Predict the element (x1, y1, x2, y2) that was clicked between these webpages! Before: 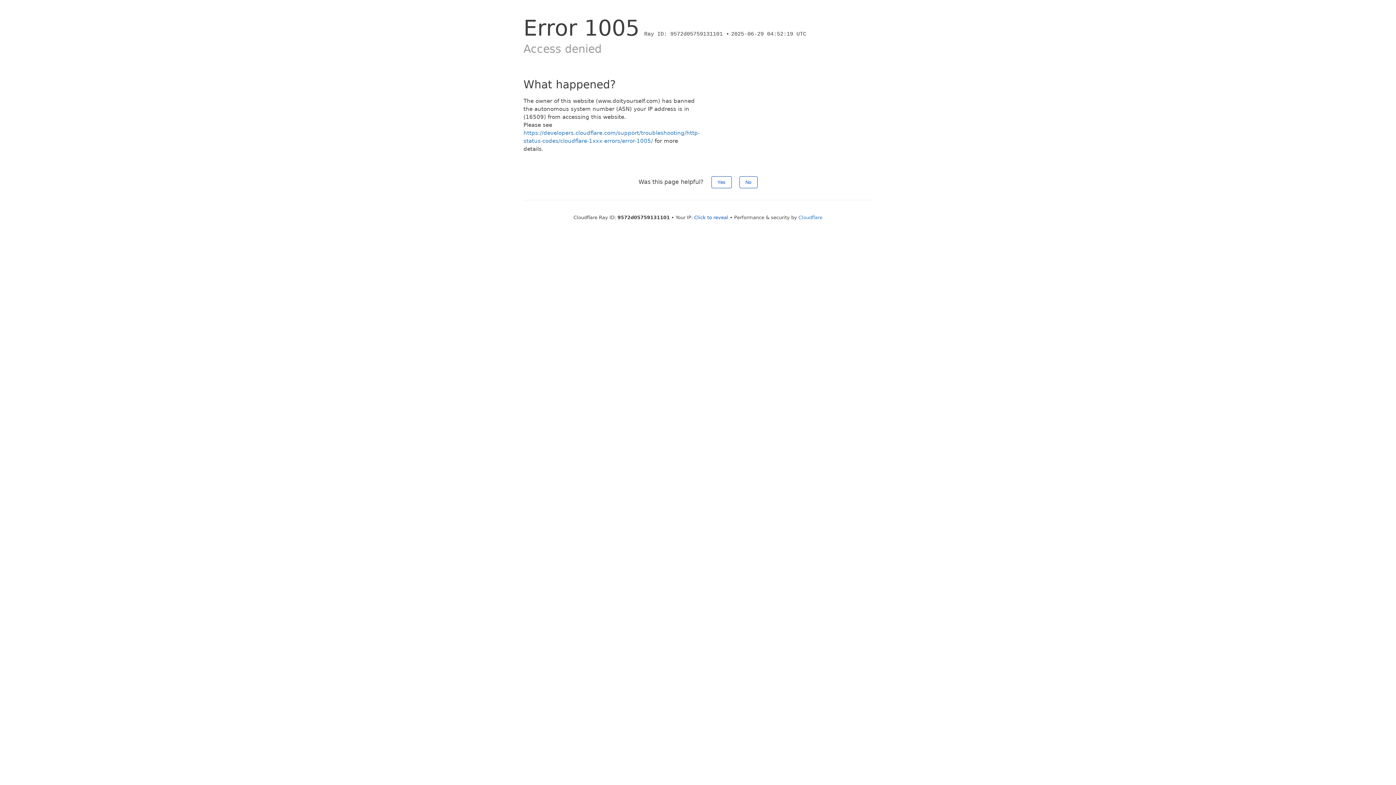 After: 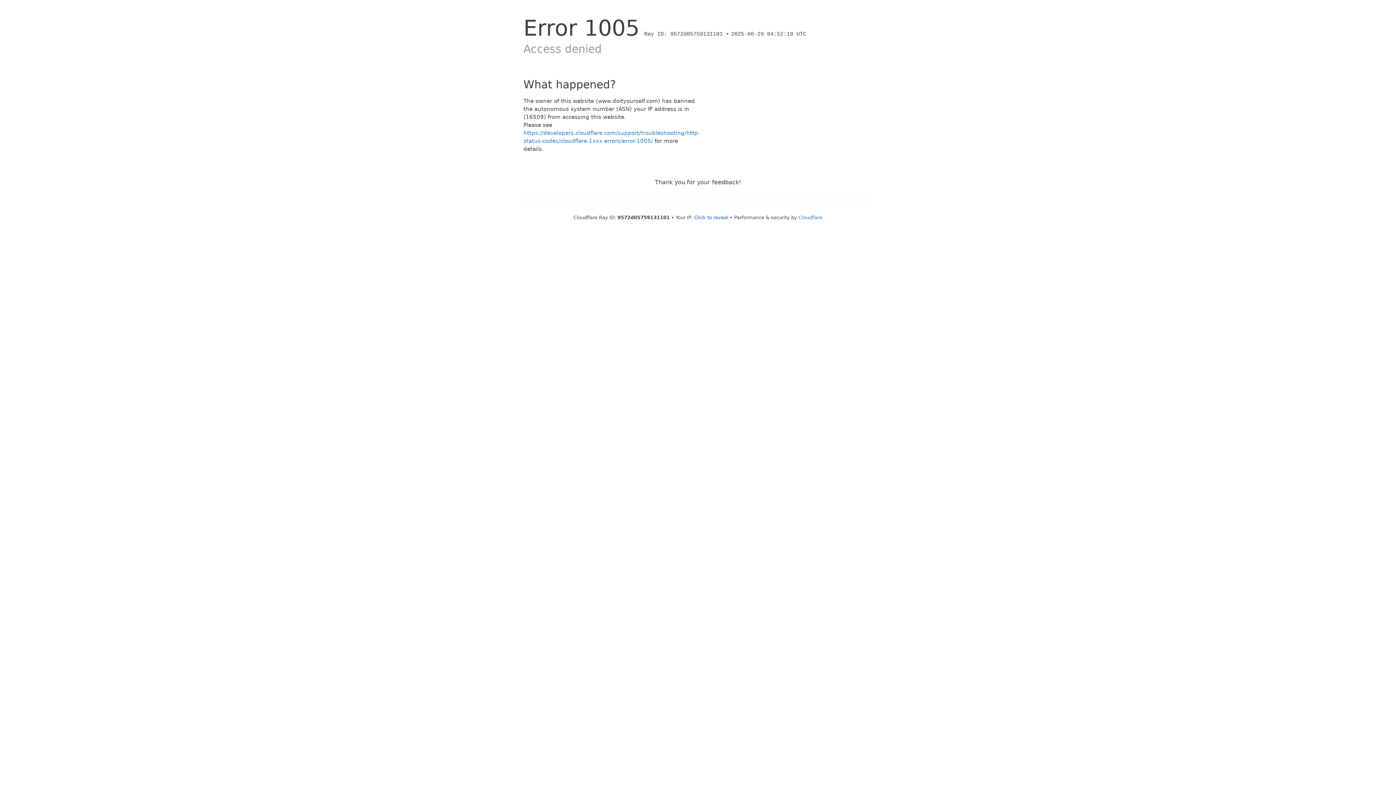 Action: bbox: (711, 176, 731, 188) label: Yes